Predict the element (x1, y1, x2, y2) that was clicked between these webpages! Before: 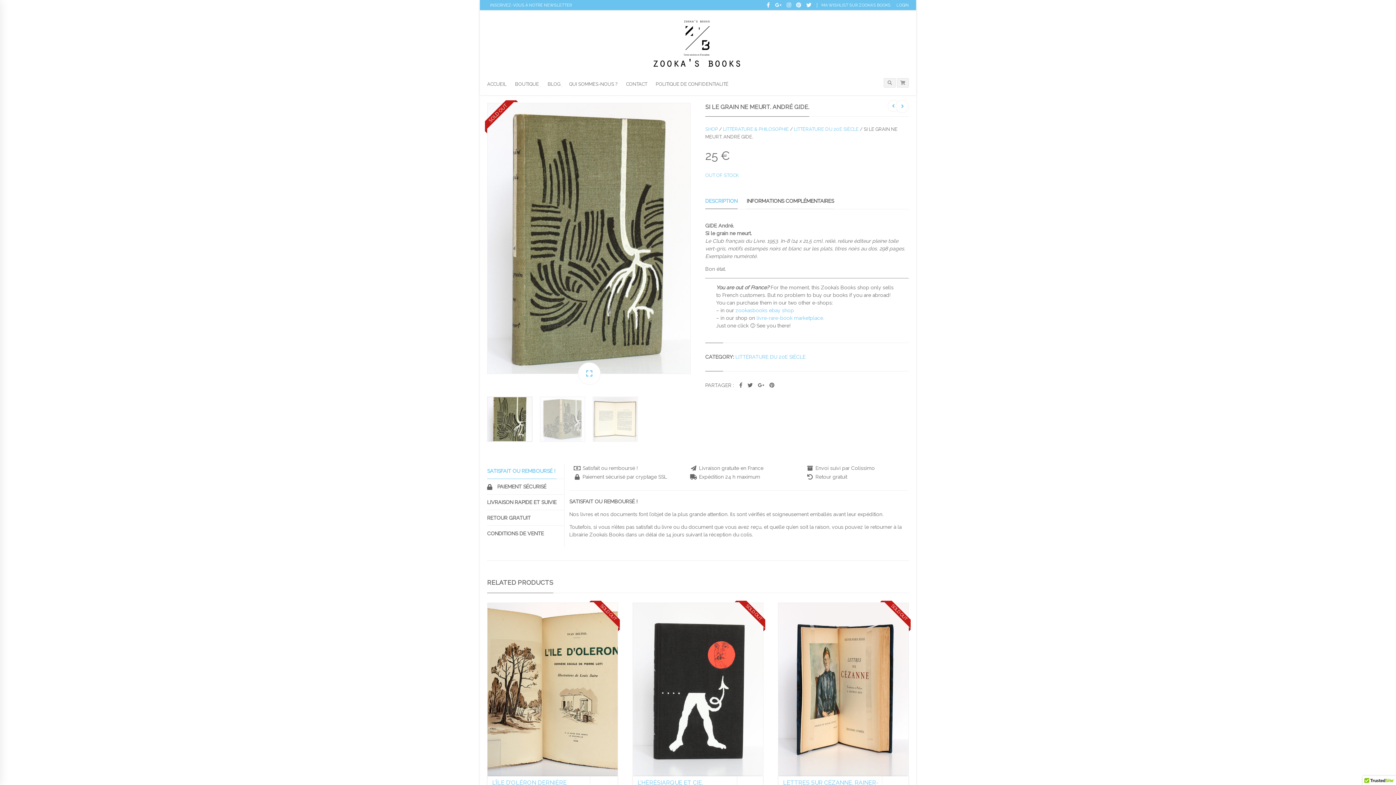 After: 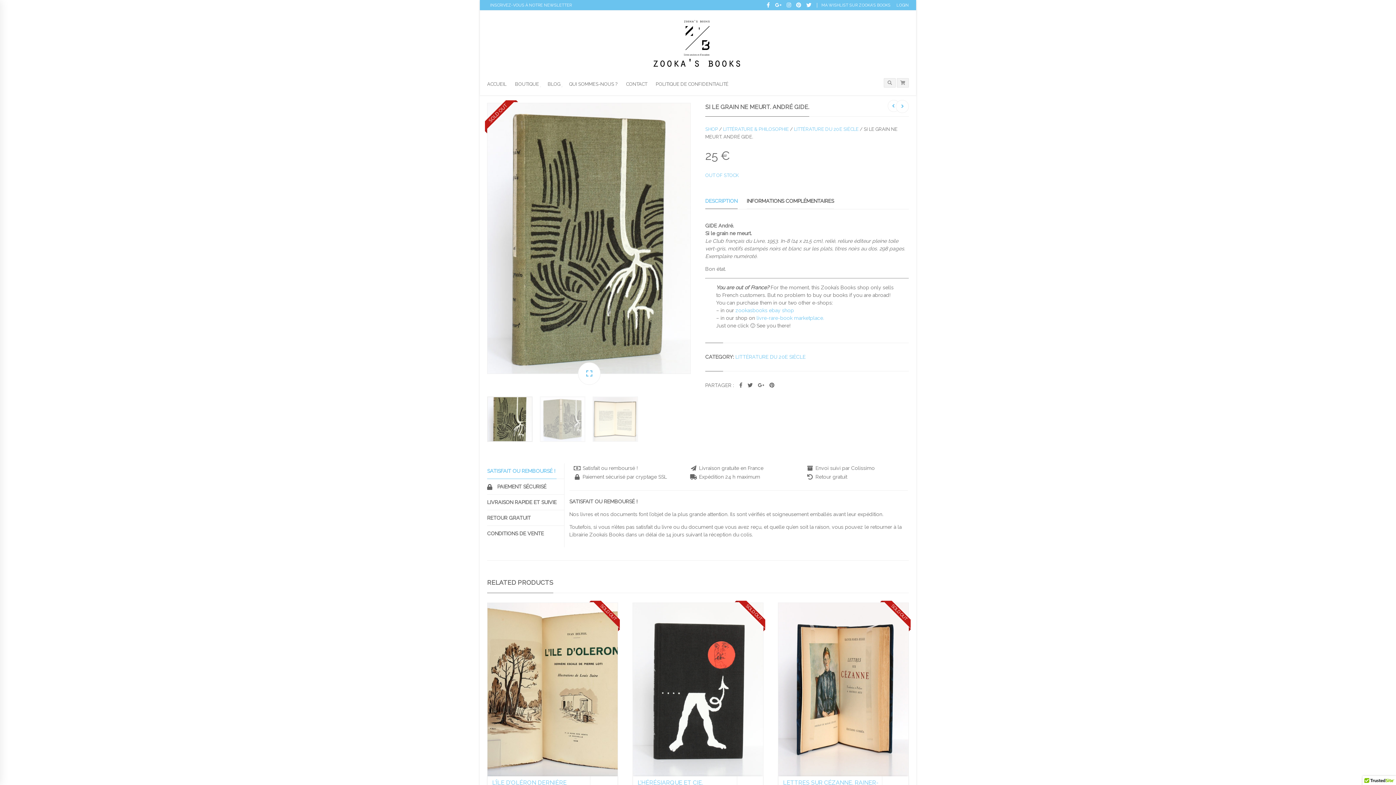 Action: label: DESCRIPTION bbox: (705, 193, 737, 208)